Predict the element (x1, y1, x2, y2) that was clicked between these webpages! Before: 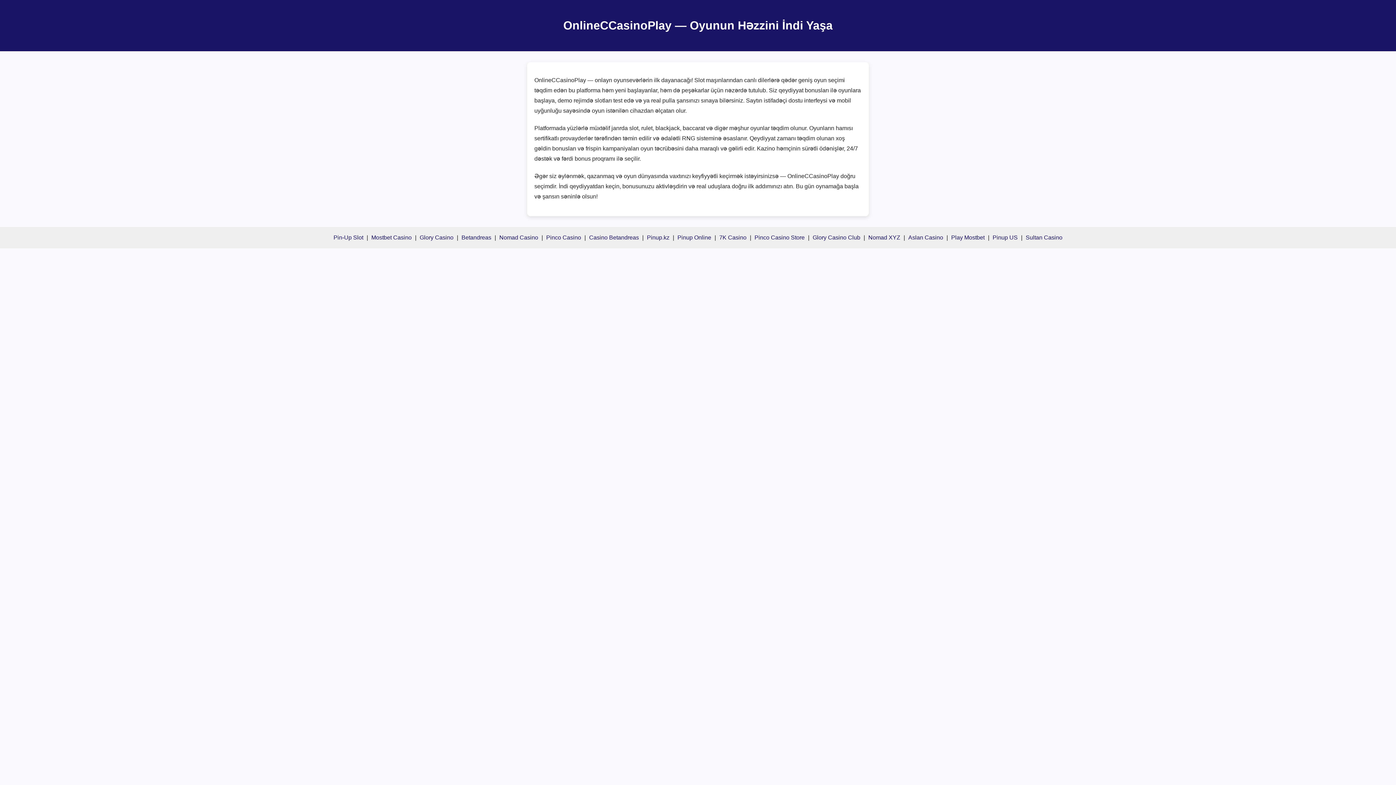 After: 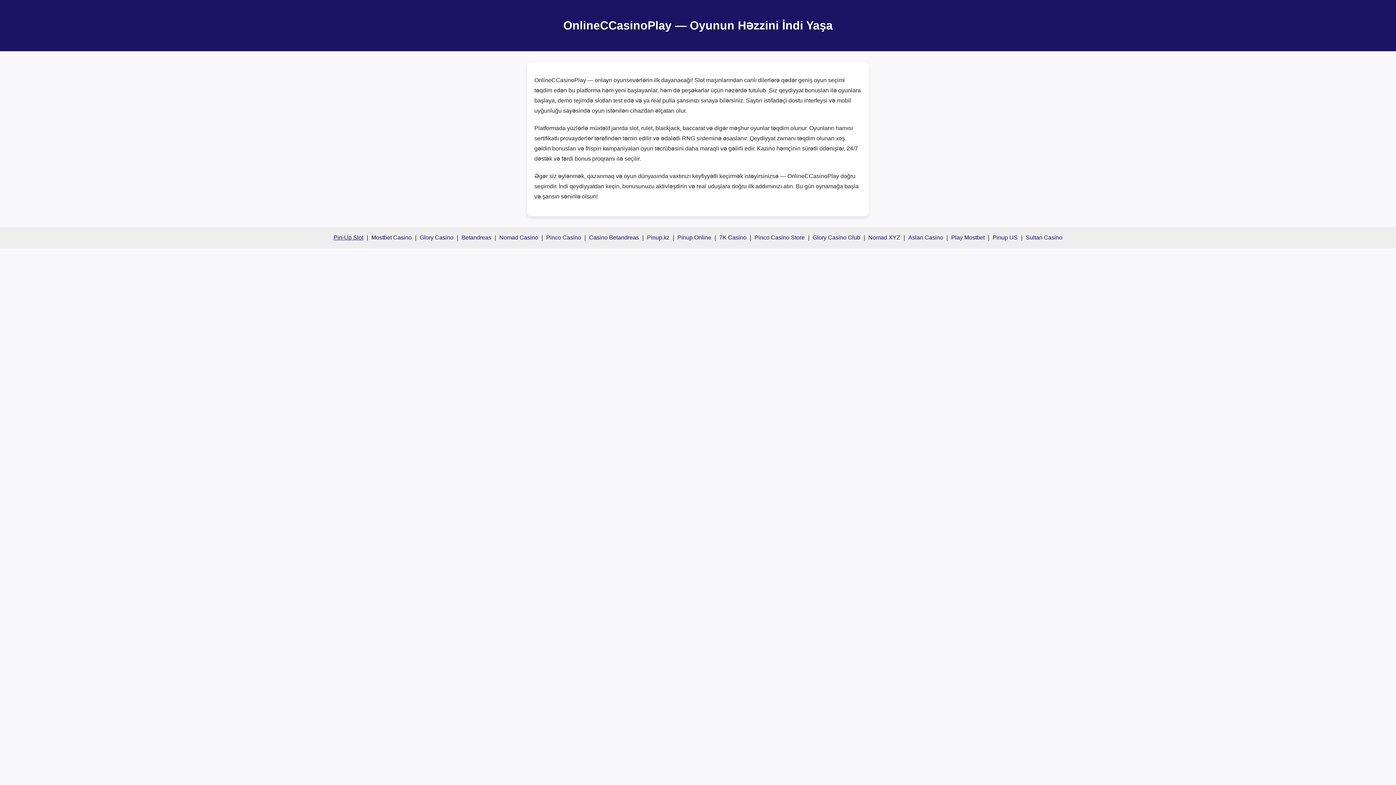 Action: bbox: (333, 234, 363, 240) label: Pin-Up Slot